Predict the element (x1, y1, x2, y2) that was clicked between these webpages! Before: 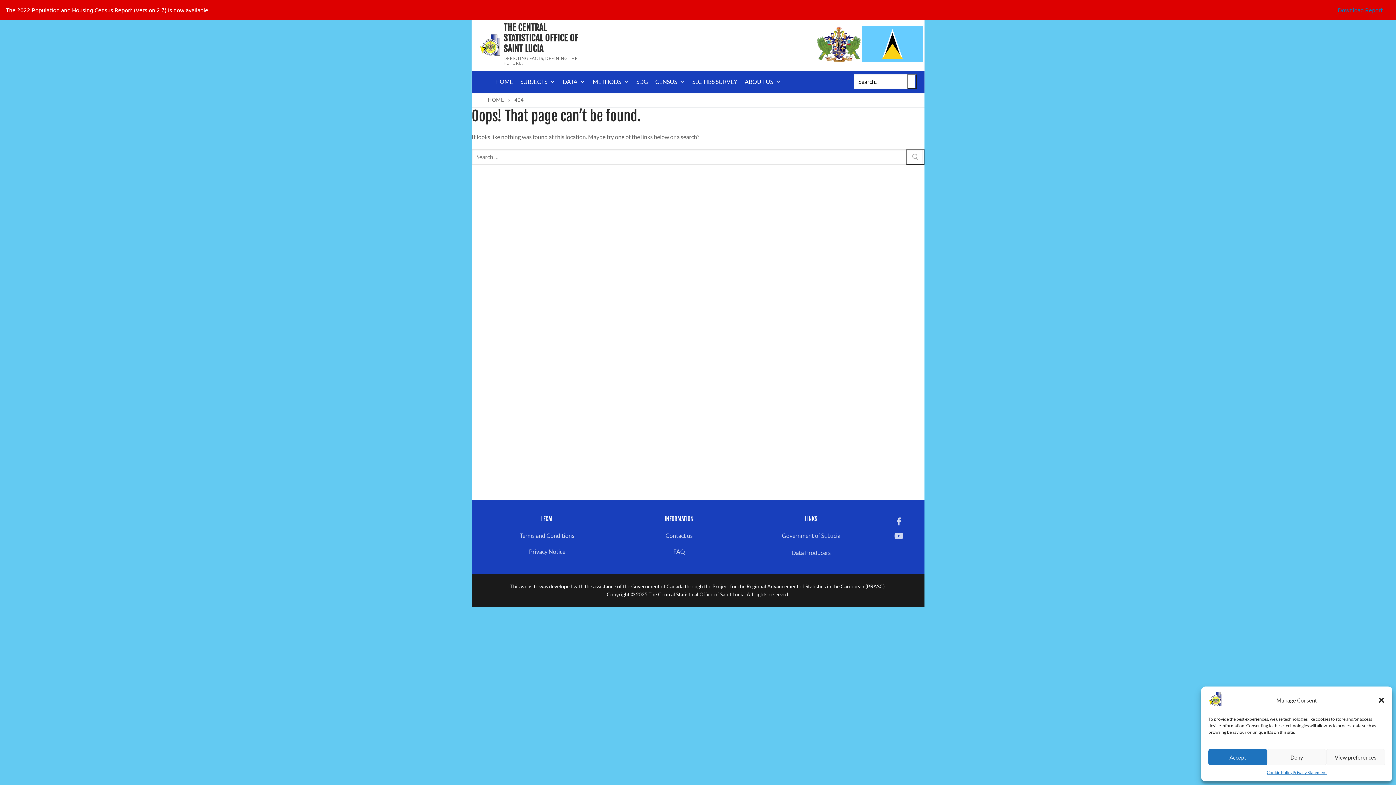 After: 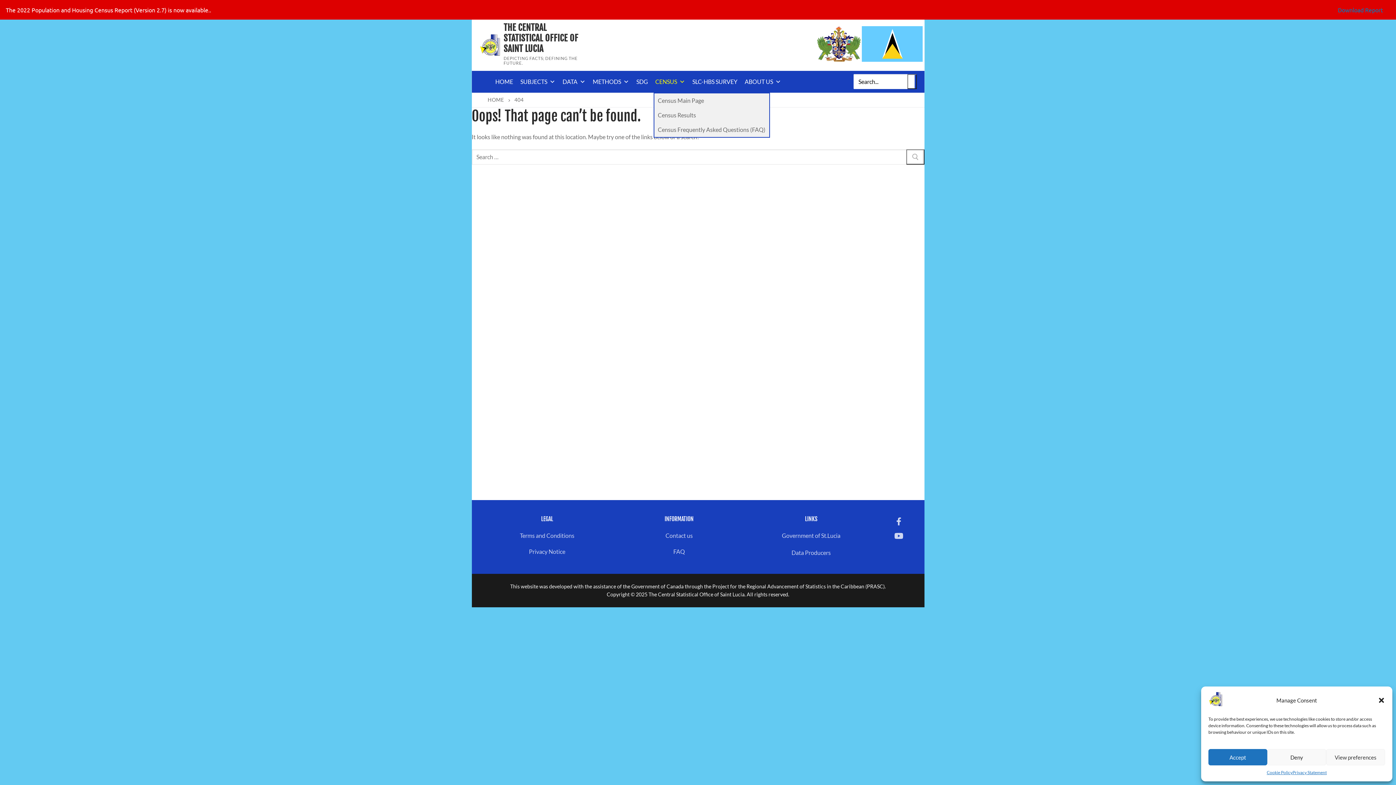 Action: label: CENSUS bbox: (653, 70, 687, 92)